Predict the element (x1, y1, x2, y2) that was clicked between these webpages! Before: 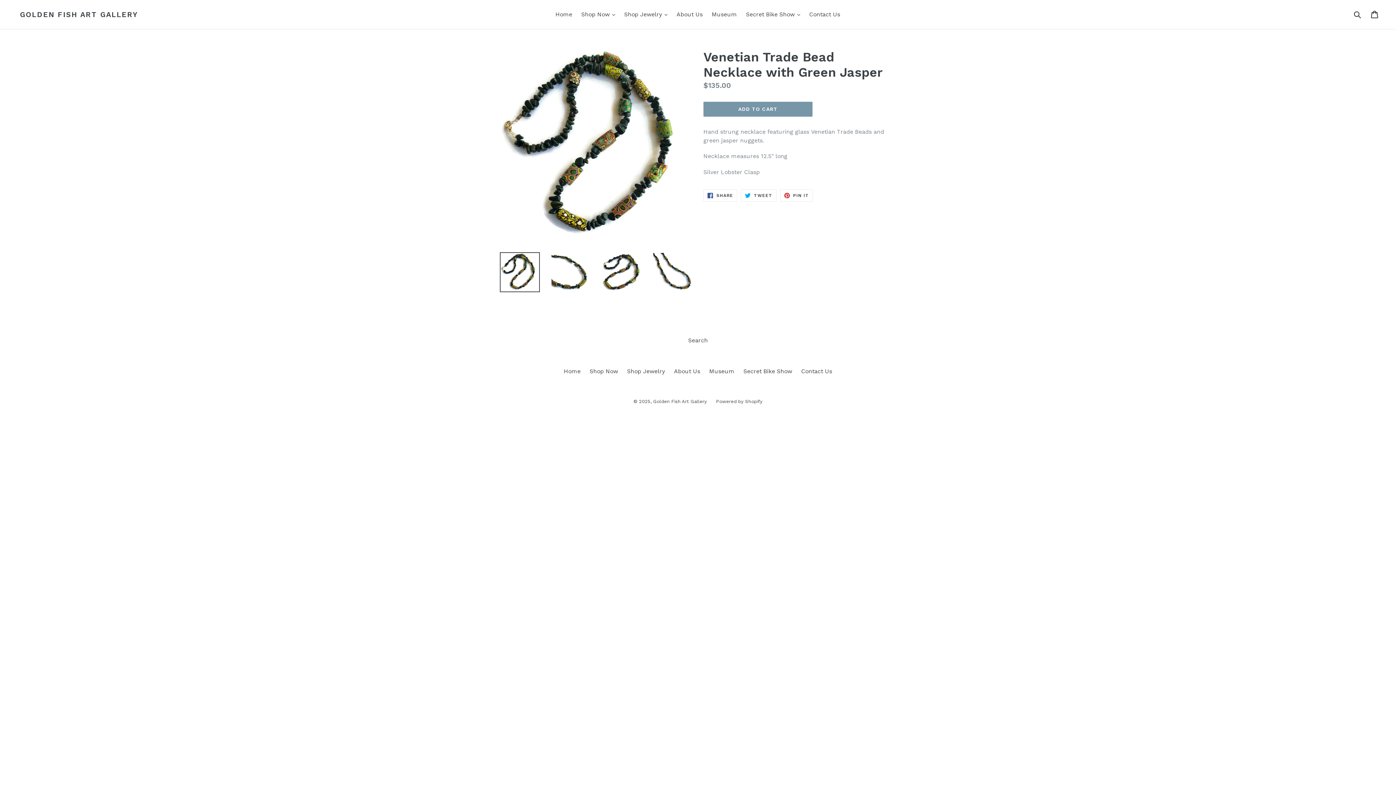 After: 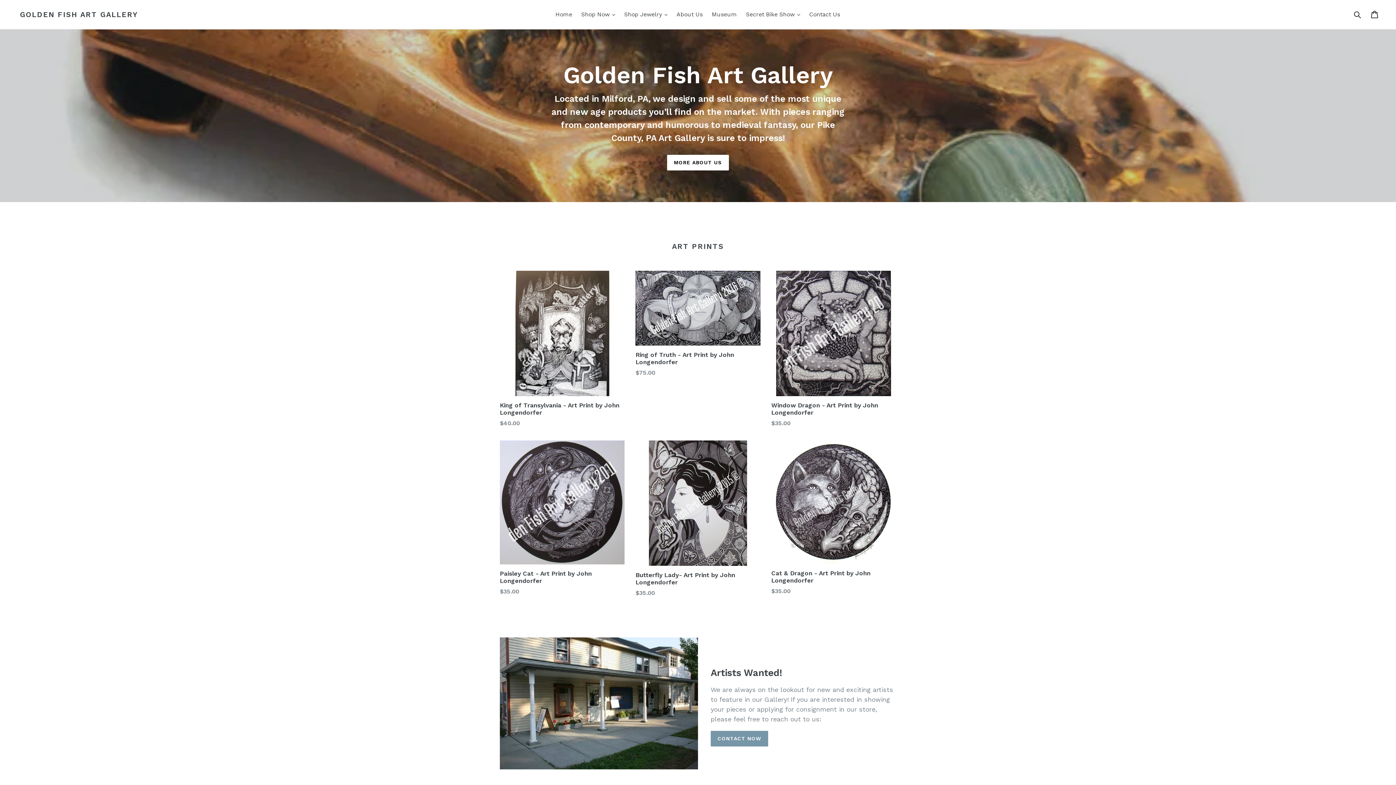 Action: label: Golden Fish Art Gallery bbox: (653, 398, 707, 404)